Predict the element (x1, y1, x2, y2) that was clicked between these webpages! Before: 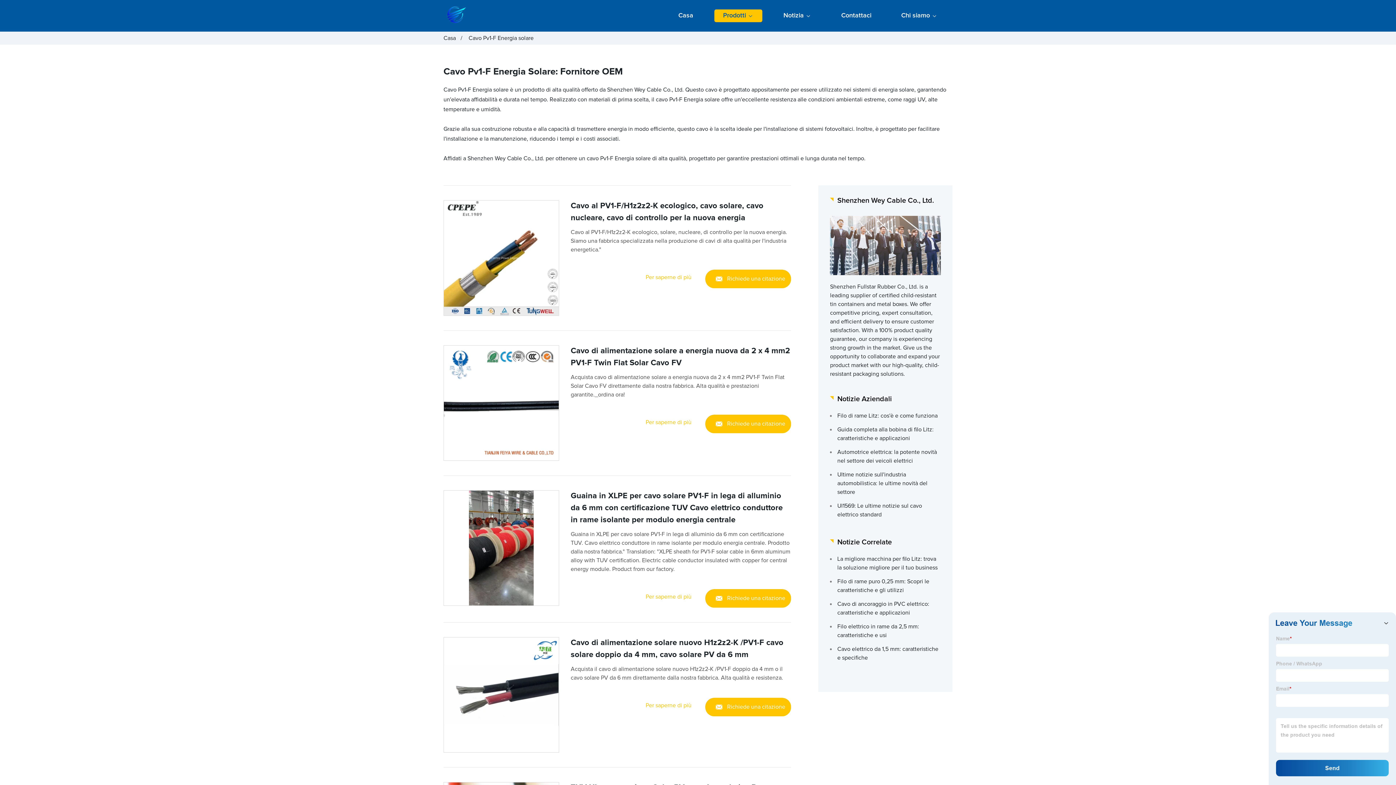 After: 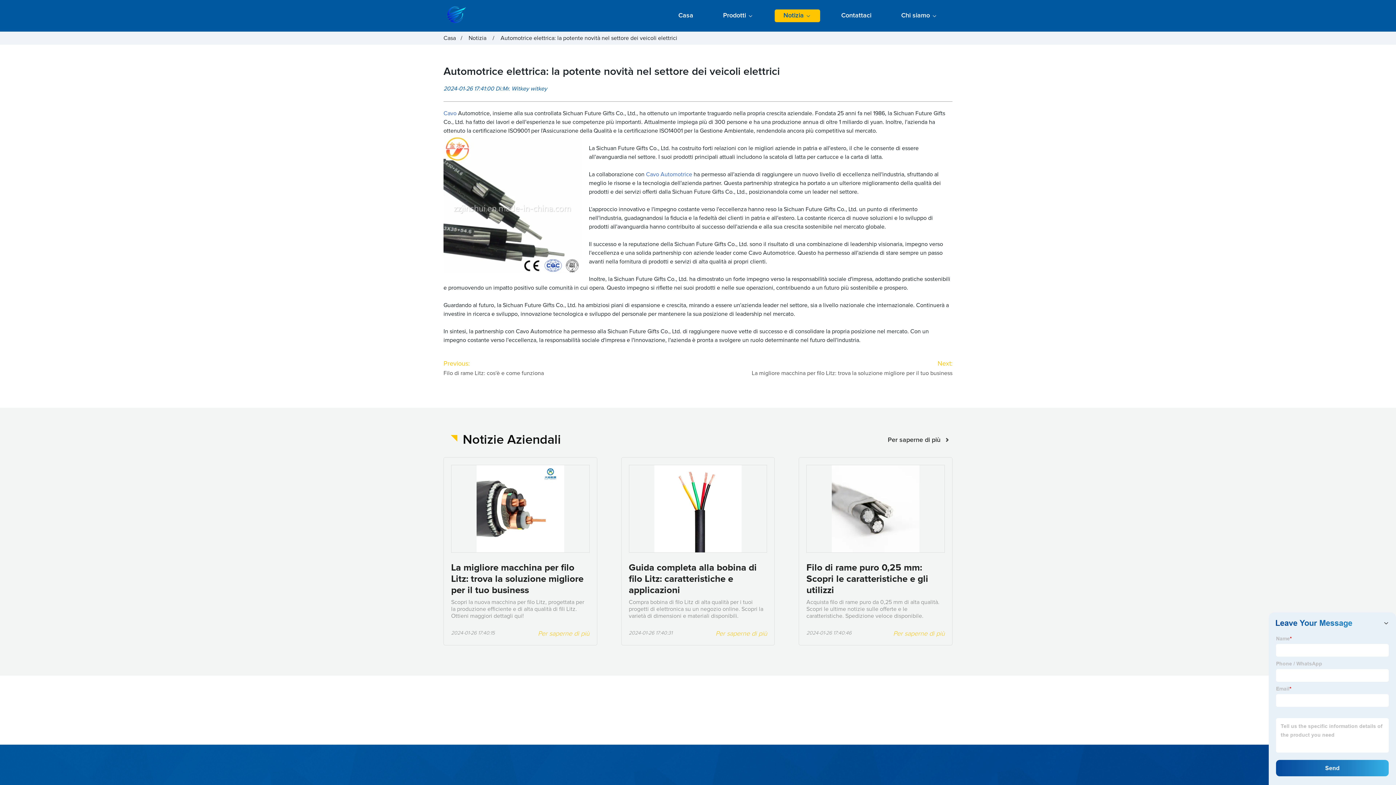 Action: bbox: (830, 445, 941, 467) label: Automotrice elettrica: la potente novità nel settore dei veicoli elettrici